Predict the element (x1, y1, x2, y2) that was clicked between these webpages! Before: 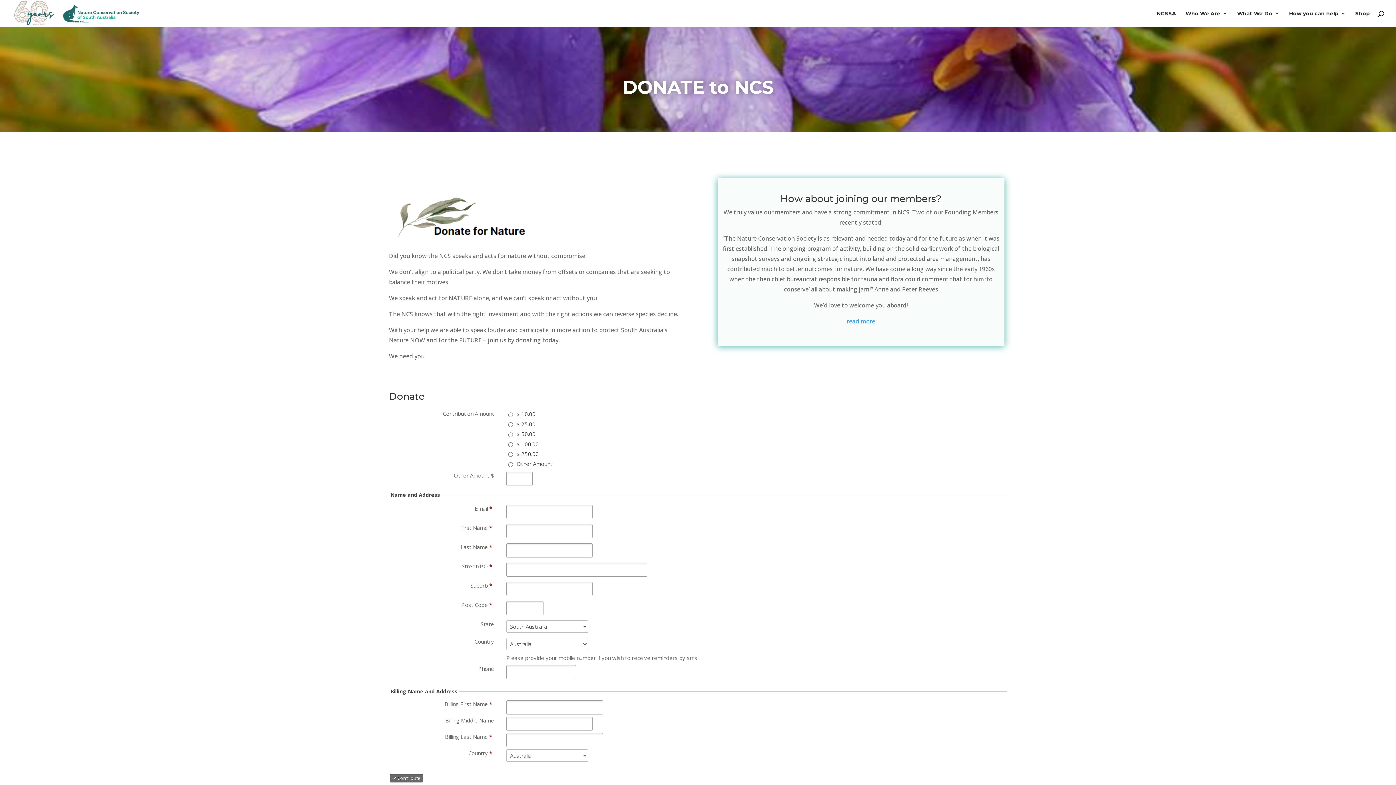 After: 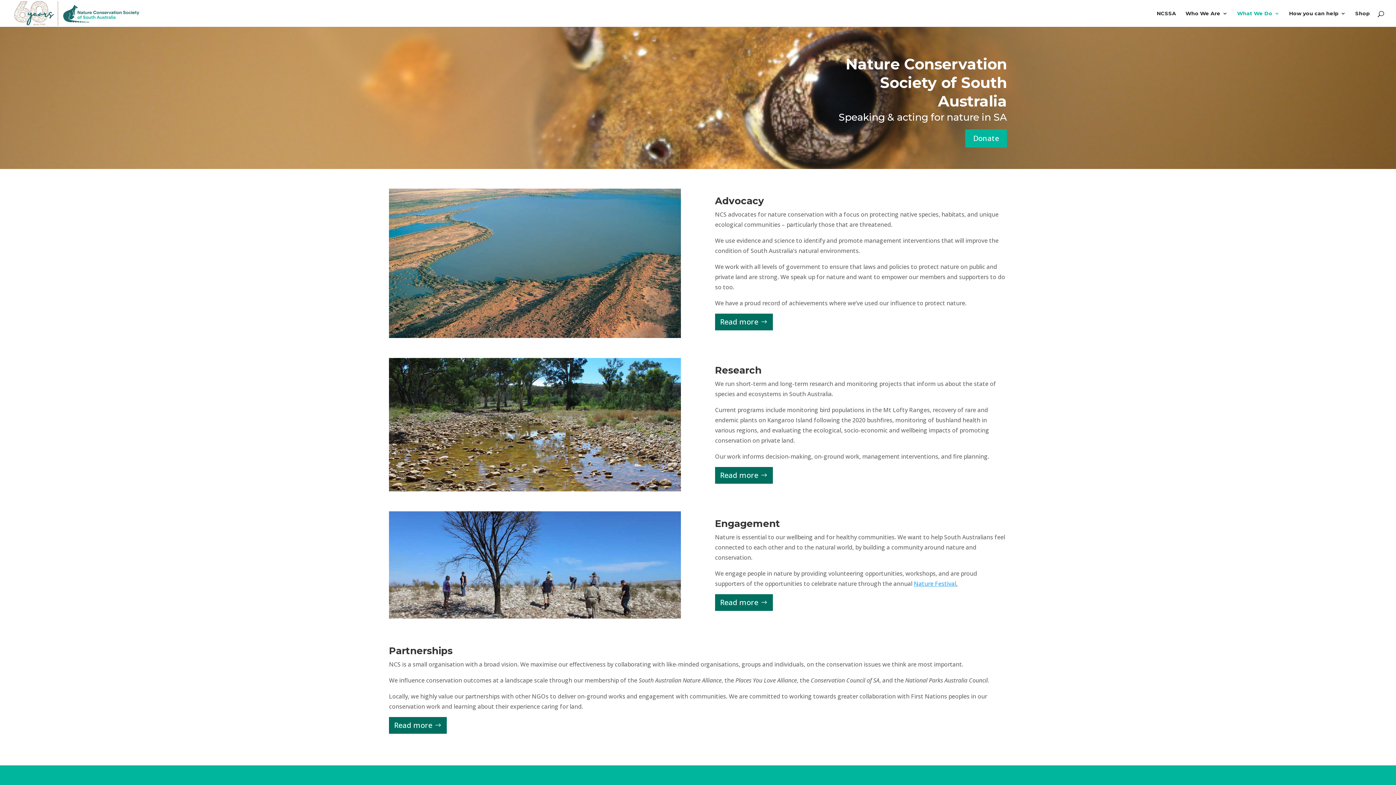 Action: label: What We Do bbox: (1237, 10, 1280, 26)